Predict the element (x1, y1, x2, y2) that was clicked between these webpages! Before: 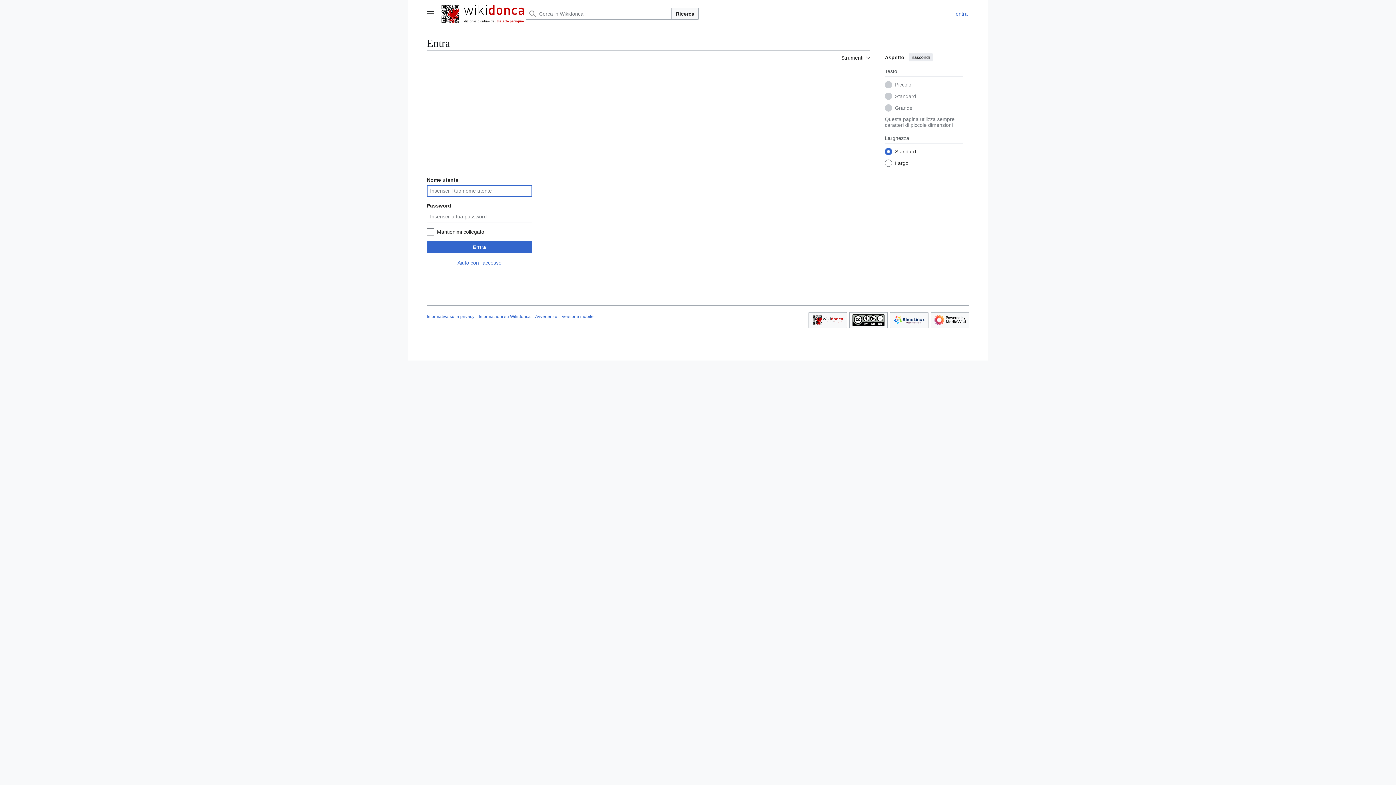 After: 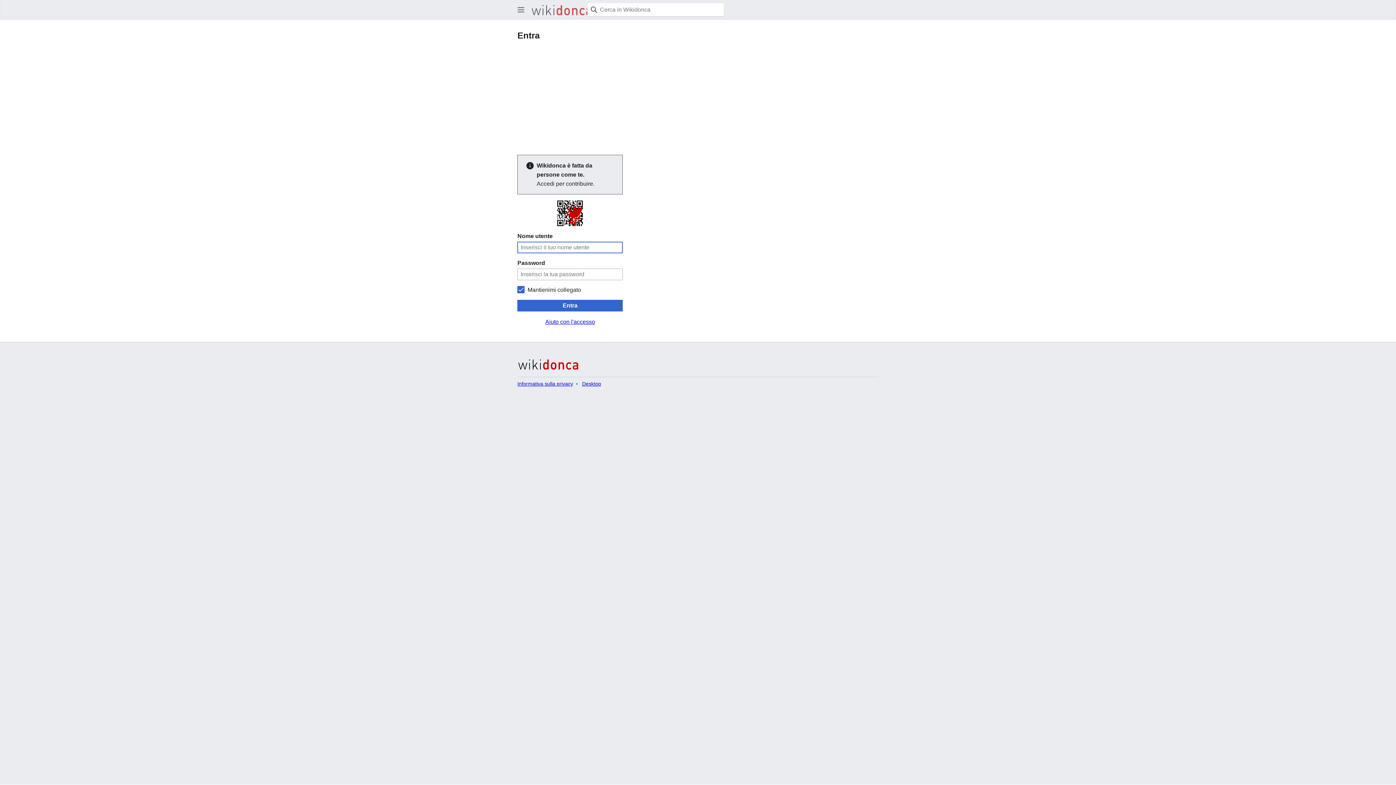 Action: label: Versione mobile bbox: (561, 314, 593, 319)